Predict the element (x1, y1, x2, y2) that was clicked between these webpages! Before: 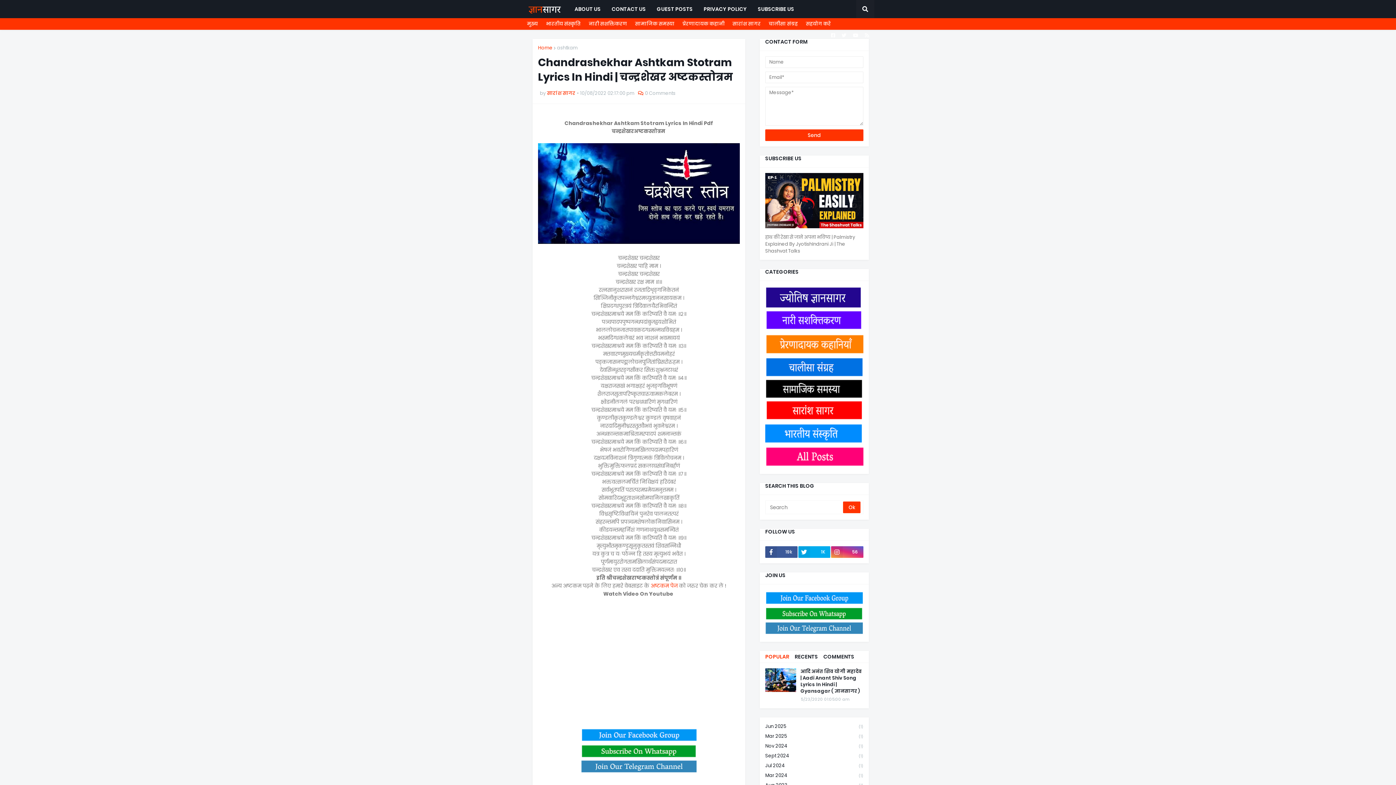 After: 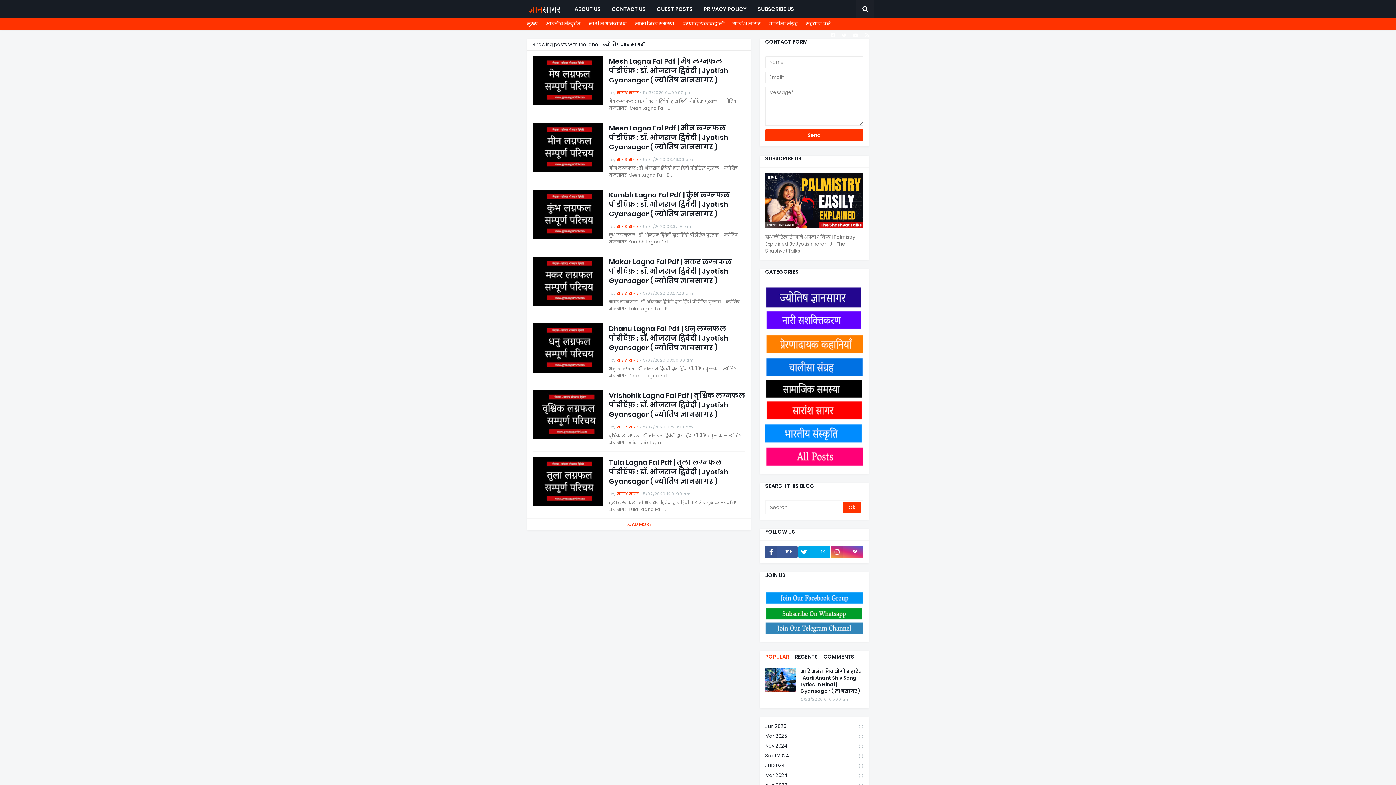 Action: bbox: (765, 302, 863, 309)